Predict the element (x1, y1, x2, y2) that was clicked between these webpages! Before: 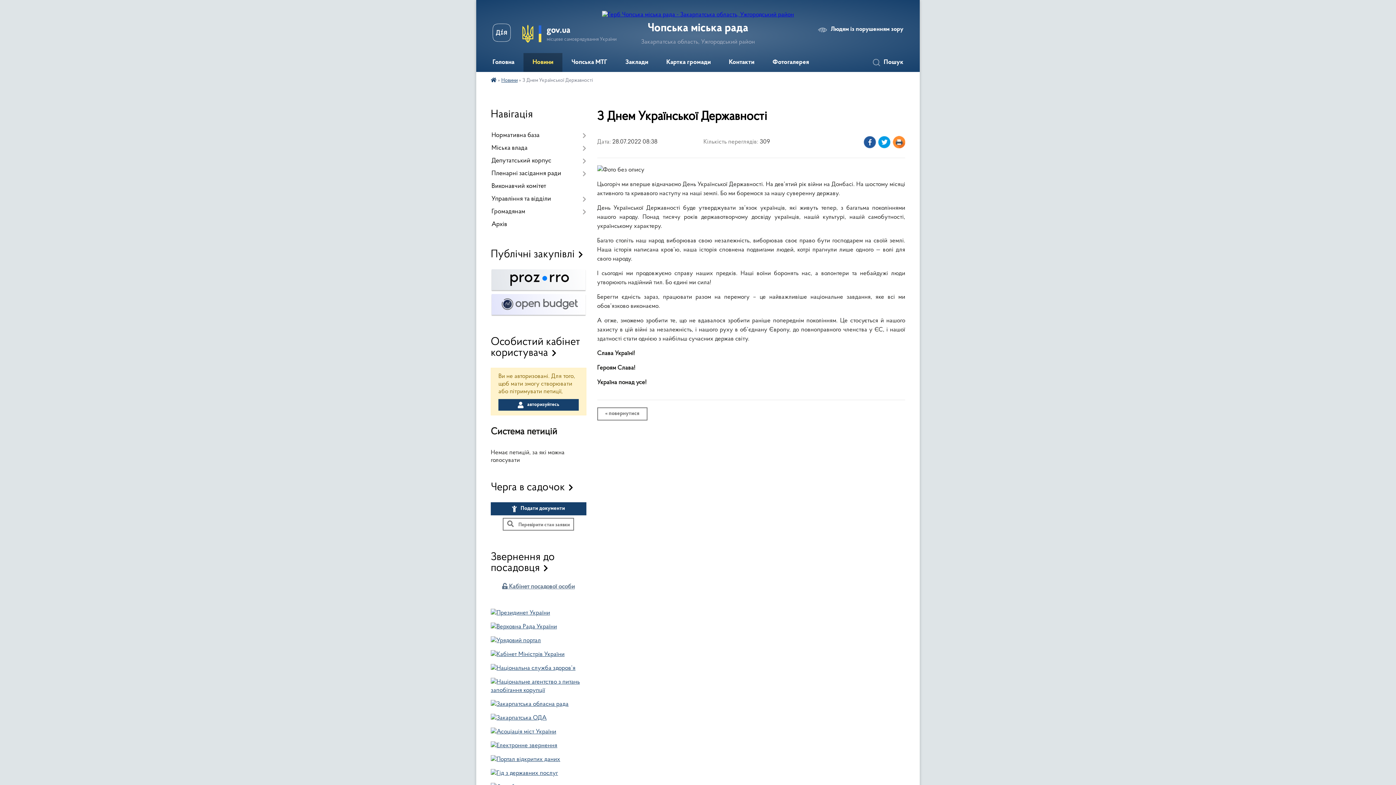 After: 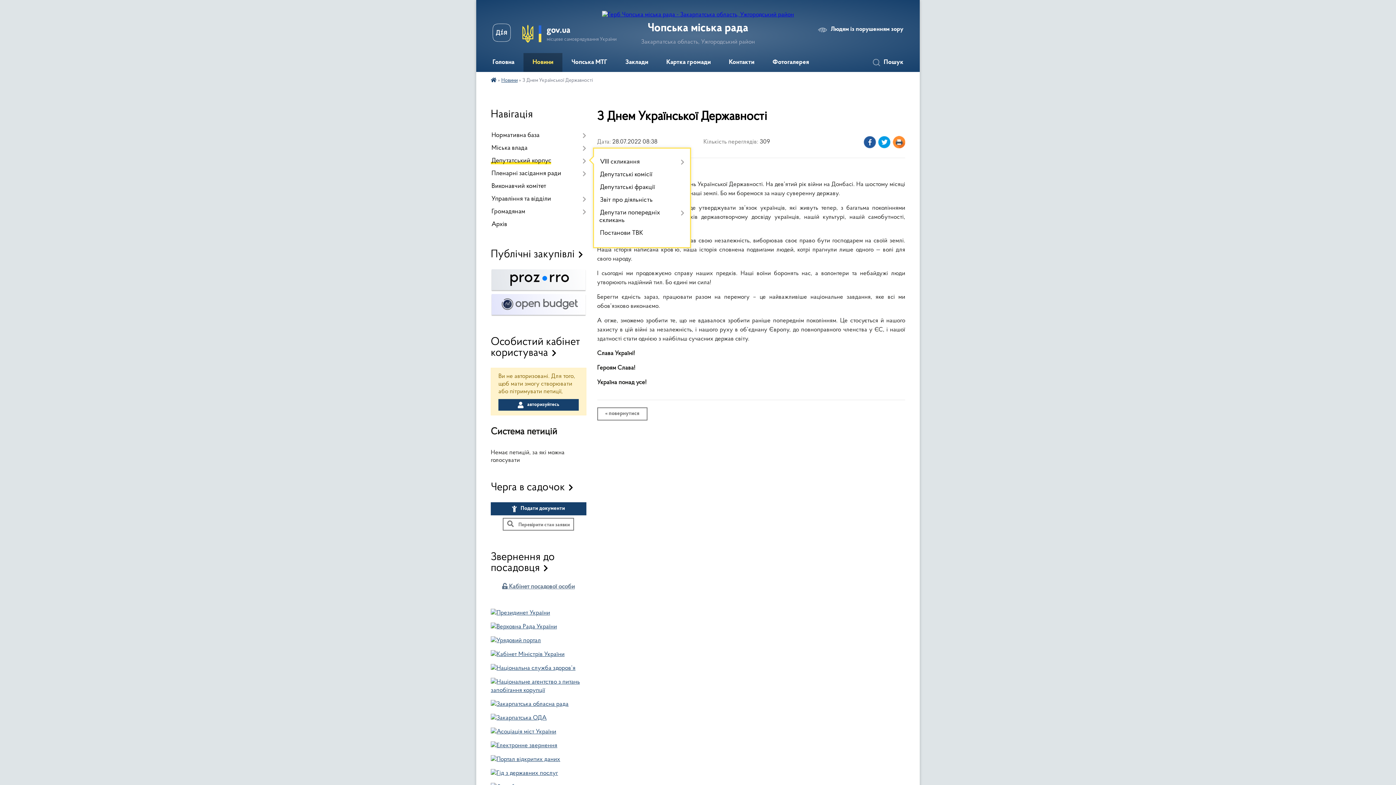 Action: label: Депутатський корпус bbox: (490, 154, 586, 167)